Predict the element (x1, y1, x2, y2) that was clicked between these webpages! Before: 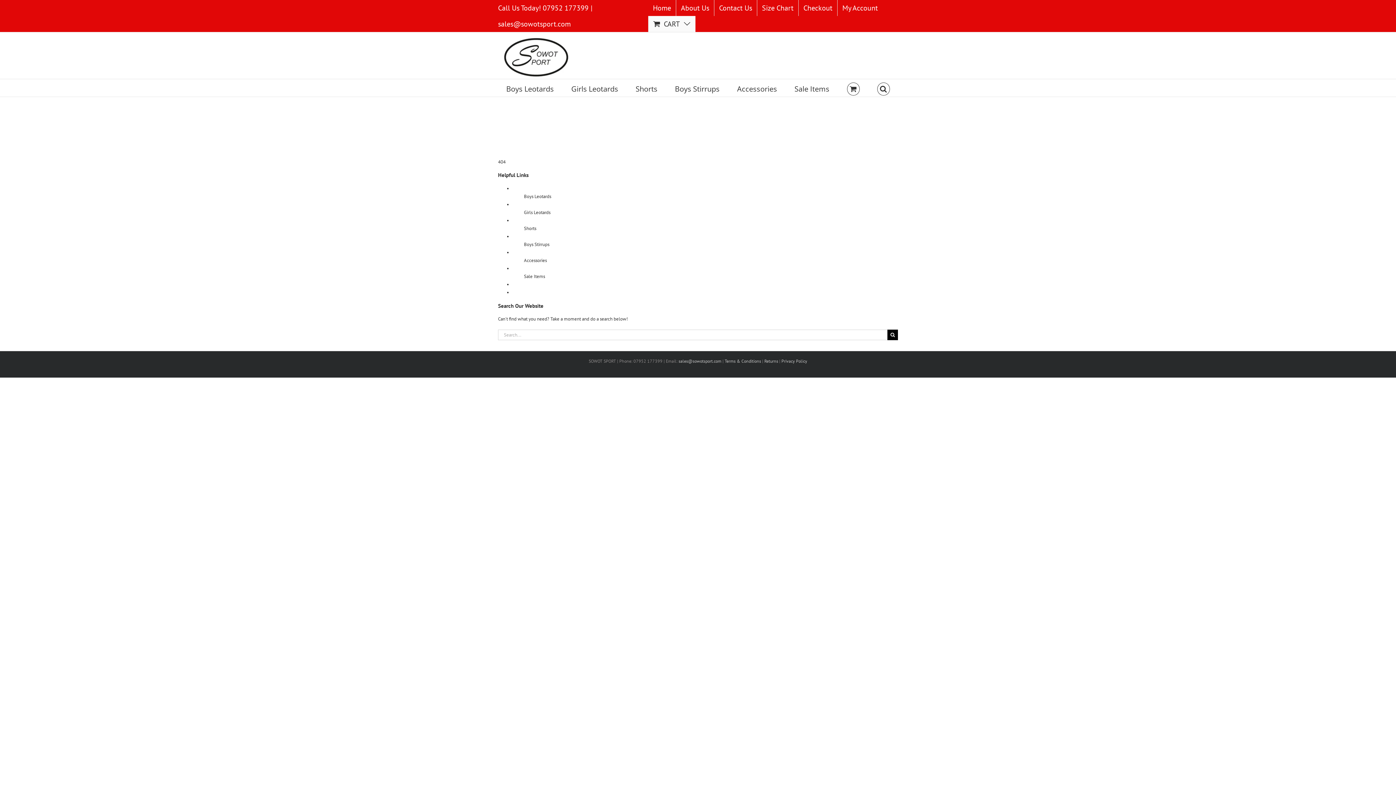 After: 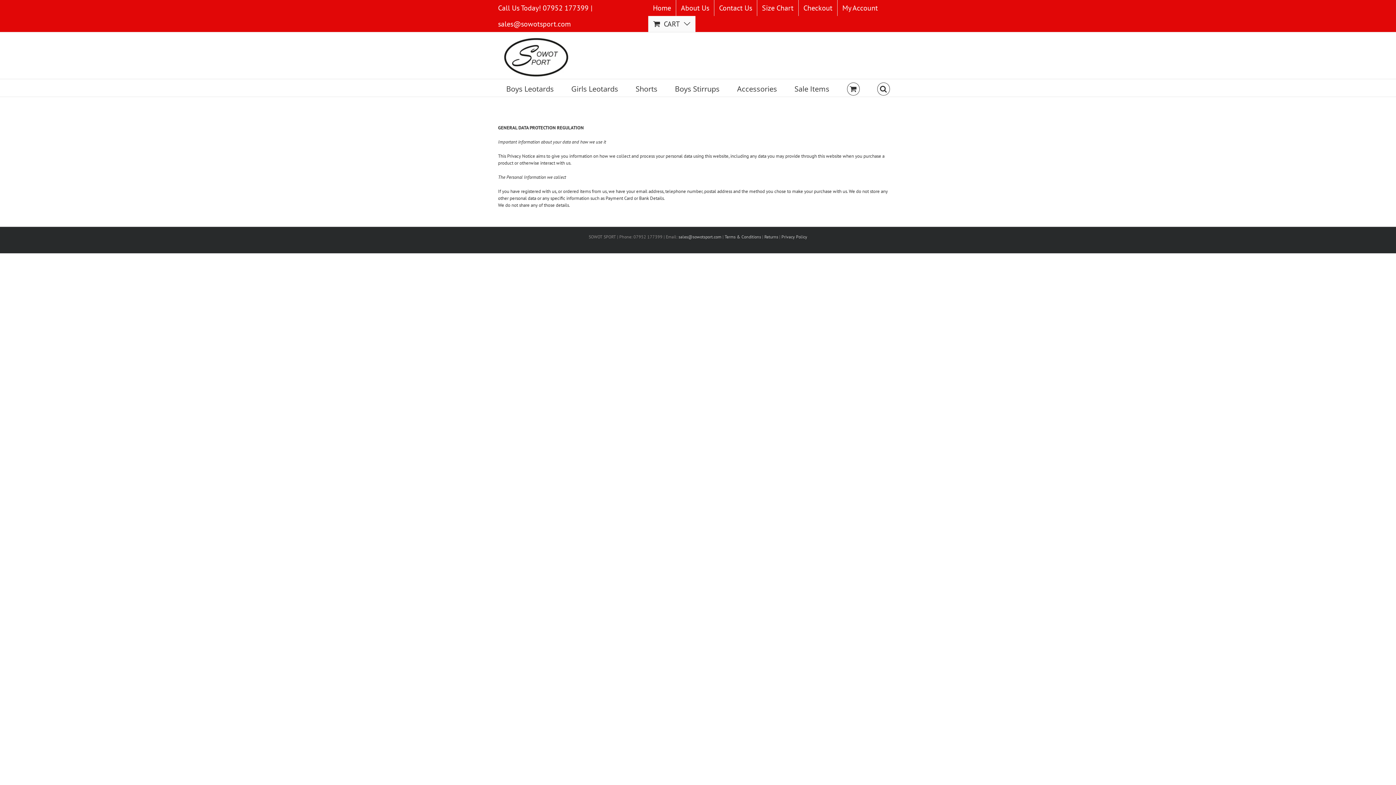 Action: label: Privacy Policy bbox: (781, 358, 807, 364)